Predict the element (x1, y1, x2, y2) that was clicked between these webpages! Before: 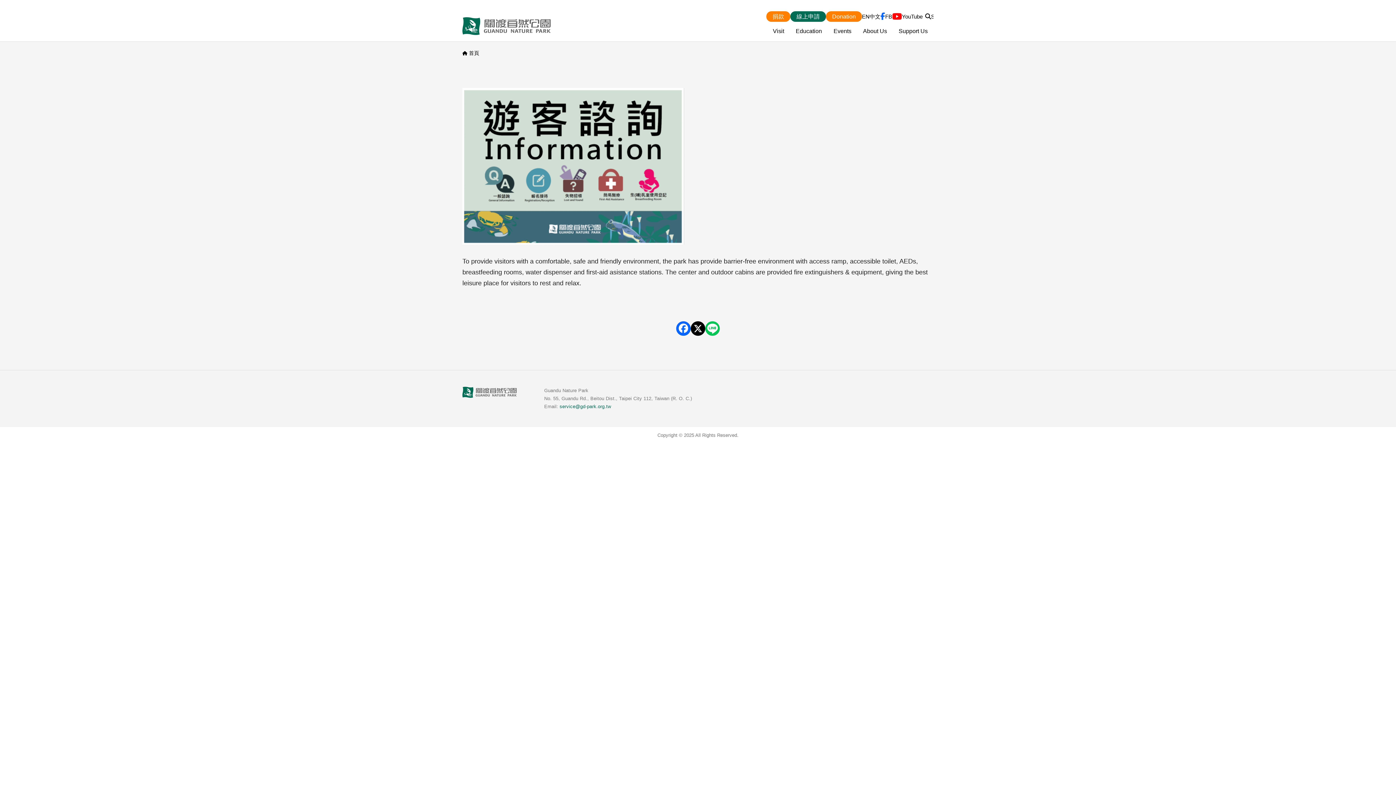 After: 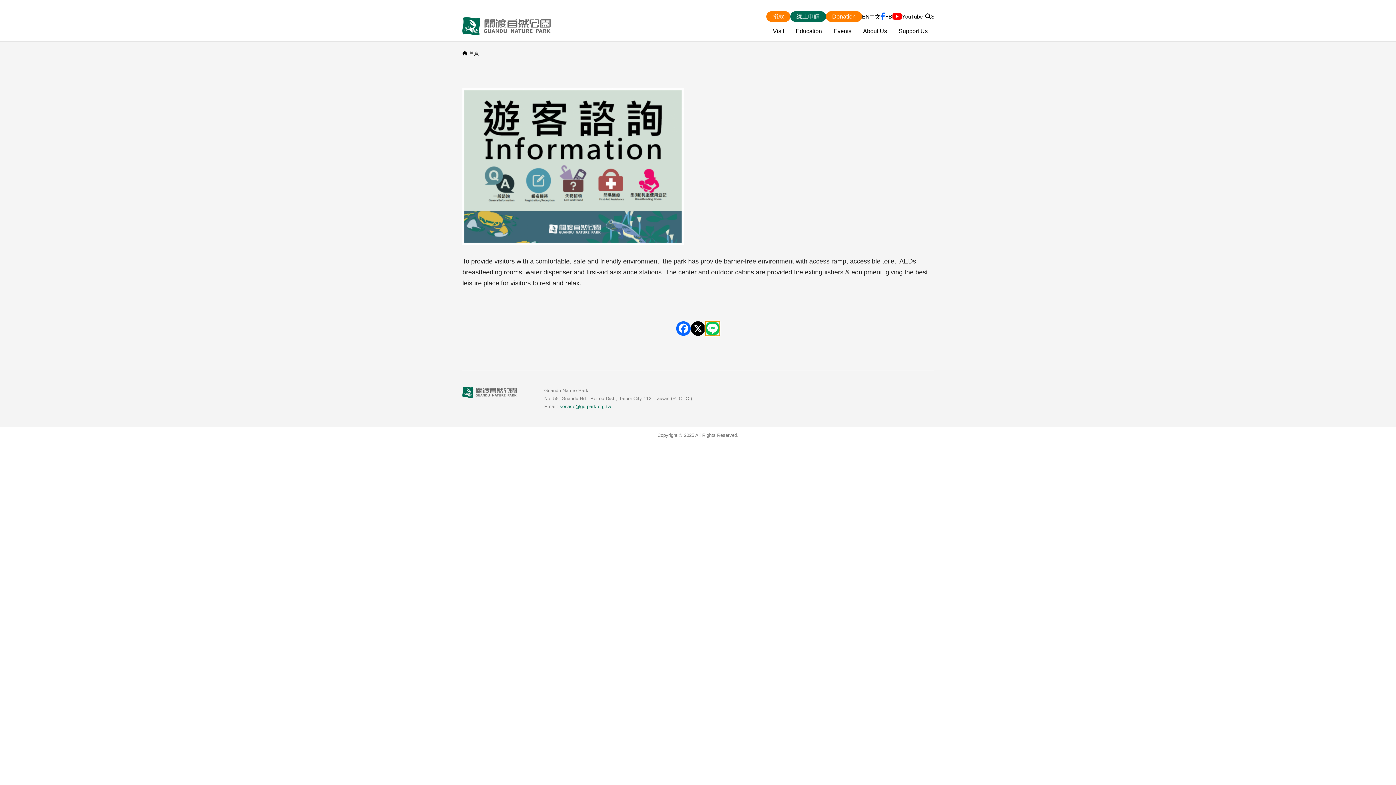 Action: label: Share on LINE bbox: (705, 321, 720, 335)